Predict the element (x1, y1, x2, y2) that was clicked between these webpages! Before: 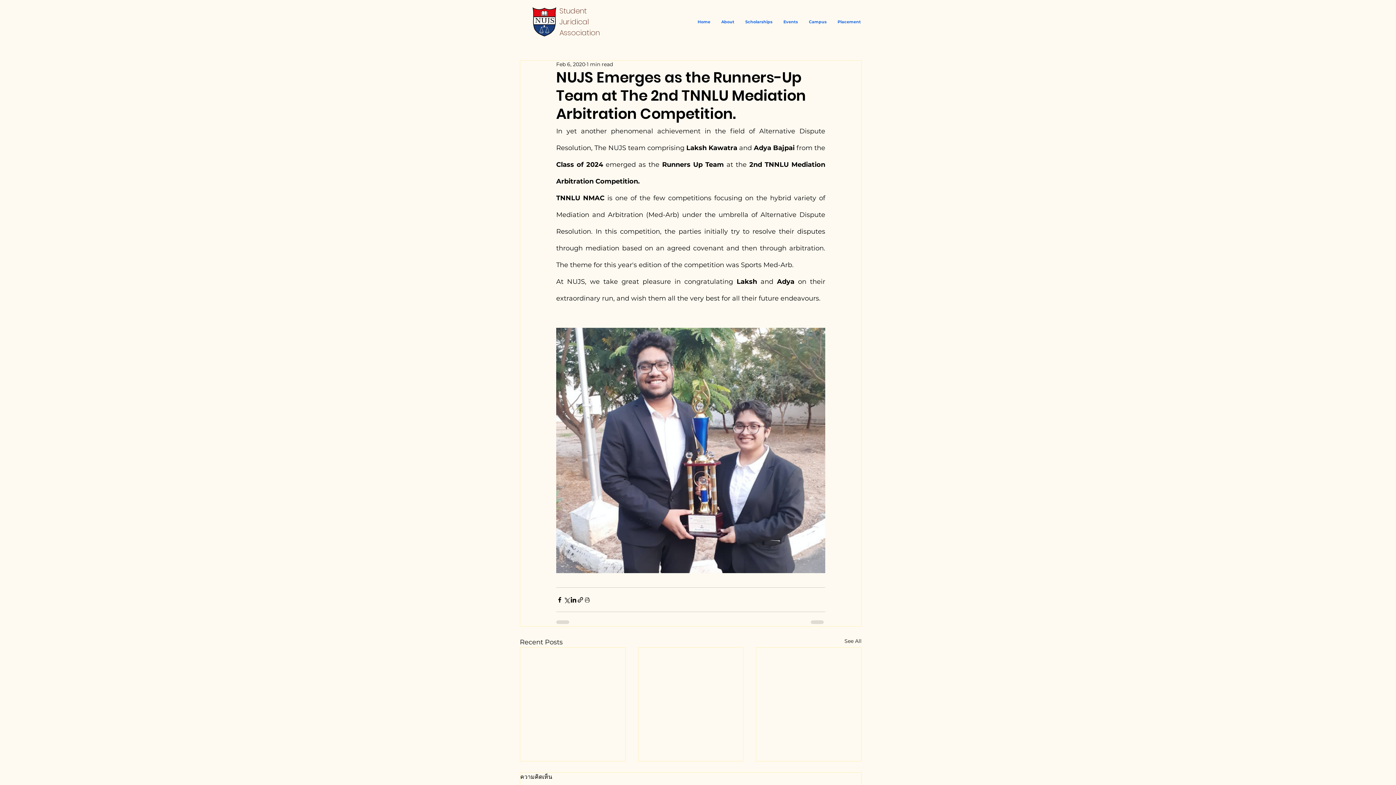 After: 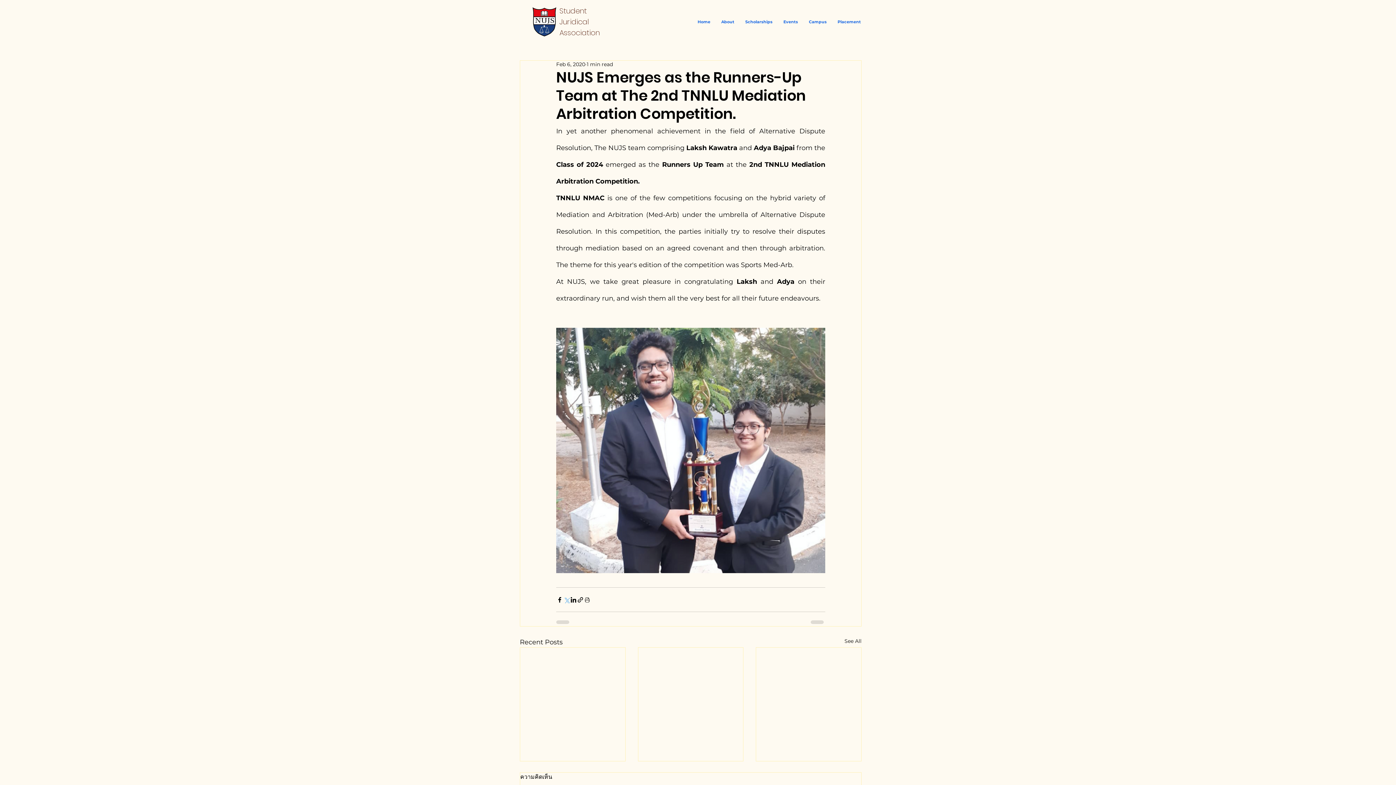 Action: bbox: (563, 596, 570, 603) label: Share via X (Twitter)